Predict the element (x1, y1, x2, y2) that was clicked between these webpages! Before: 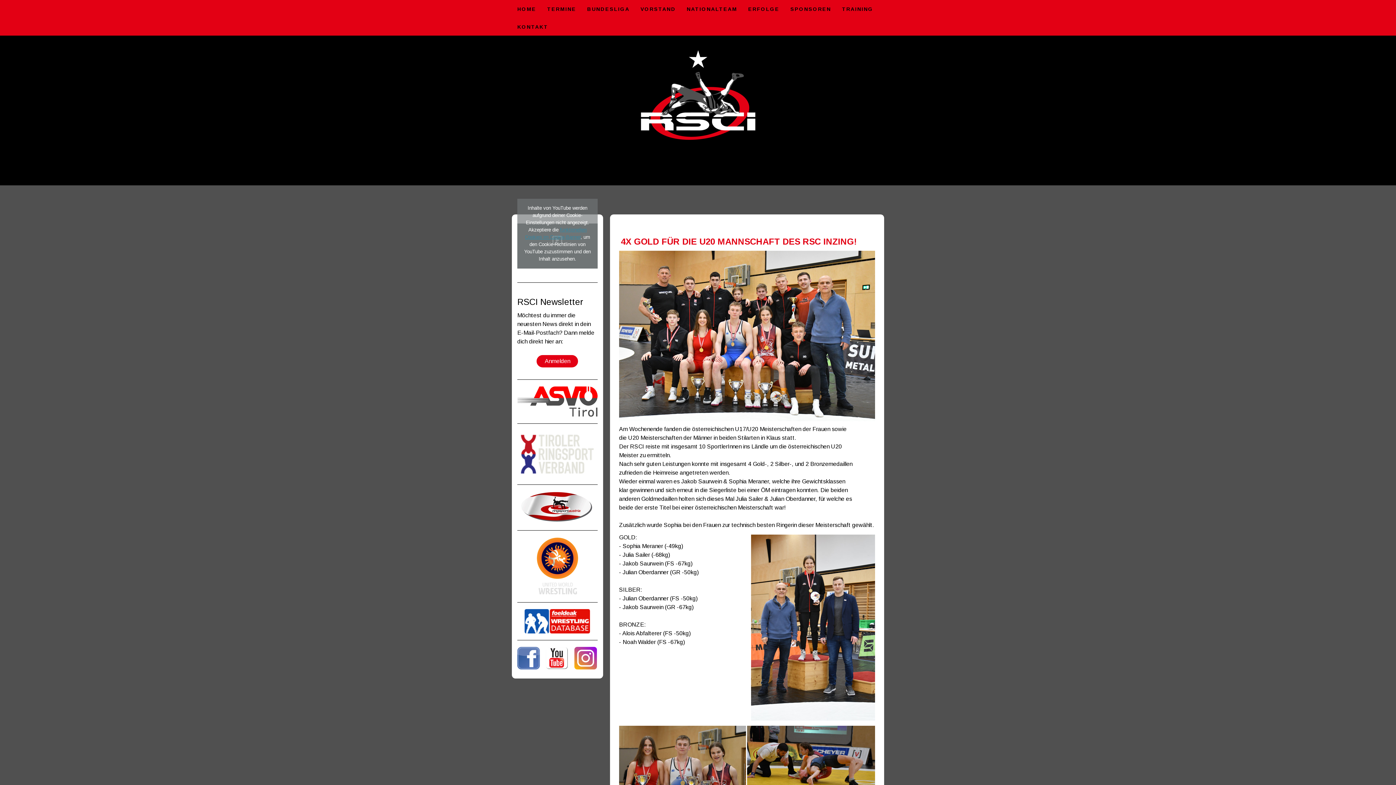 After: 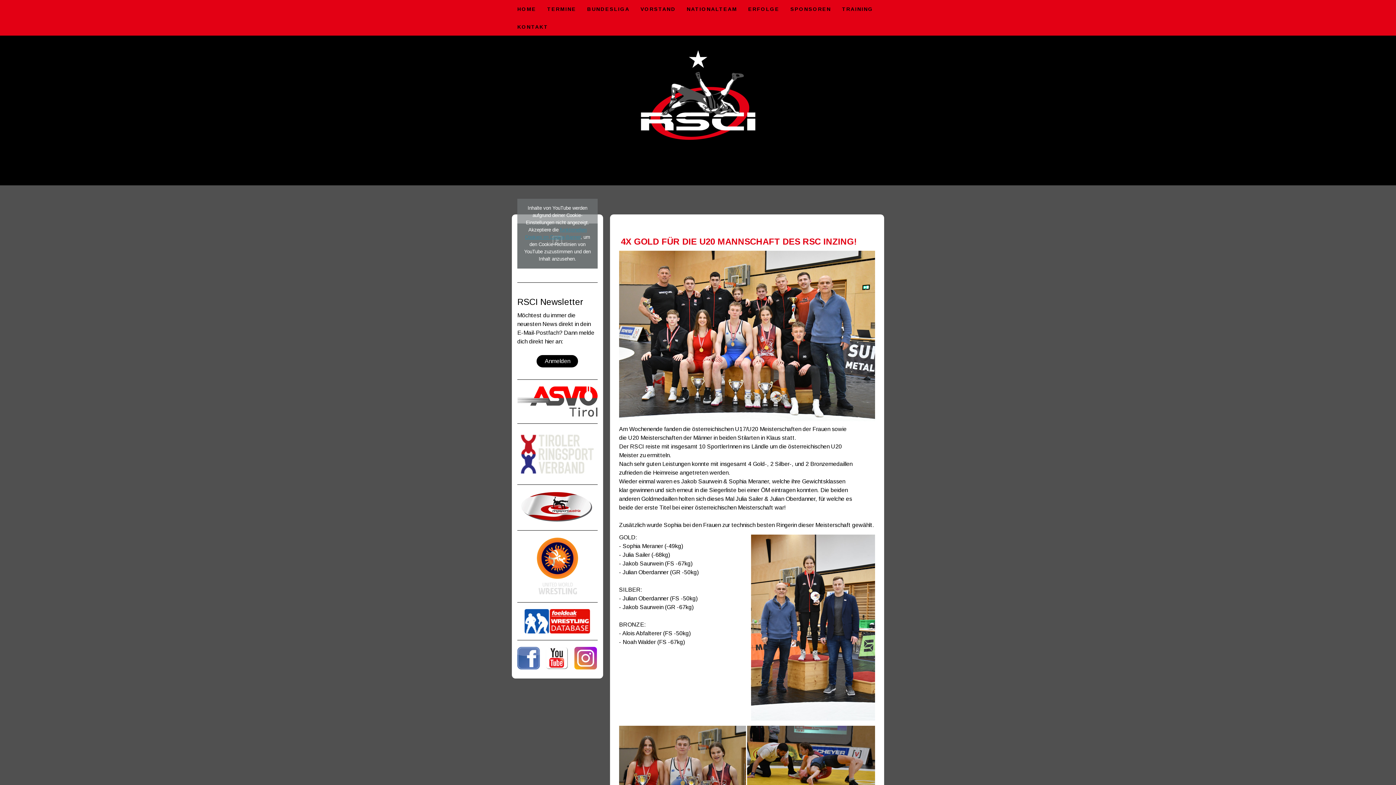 Action: bbox: (536, 355, 578, 367) label: Anmelden